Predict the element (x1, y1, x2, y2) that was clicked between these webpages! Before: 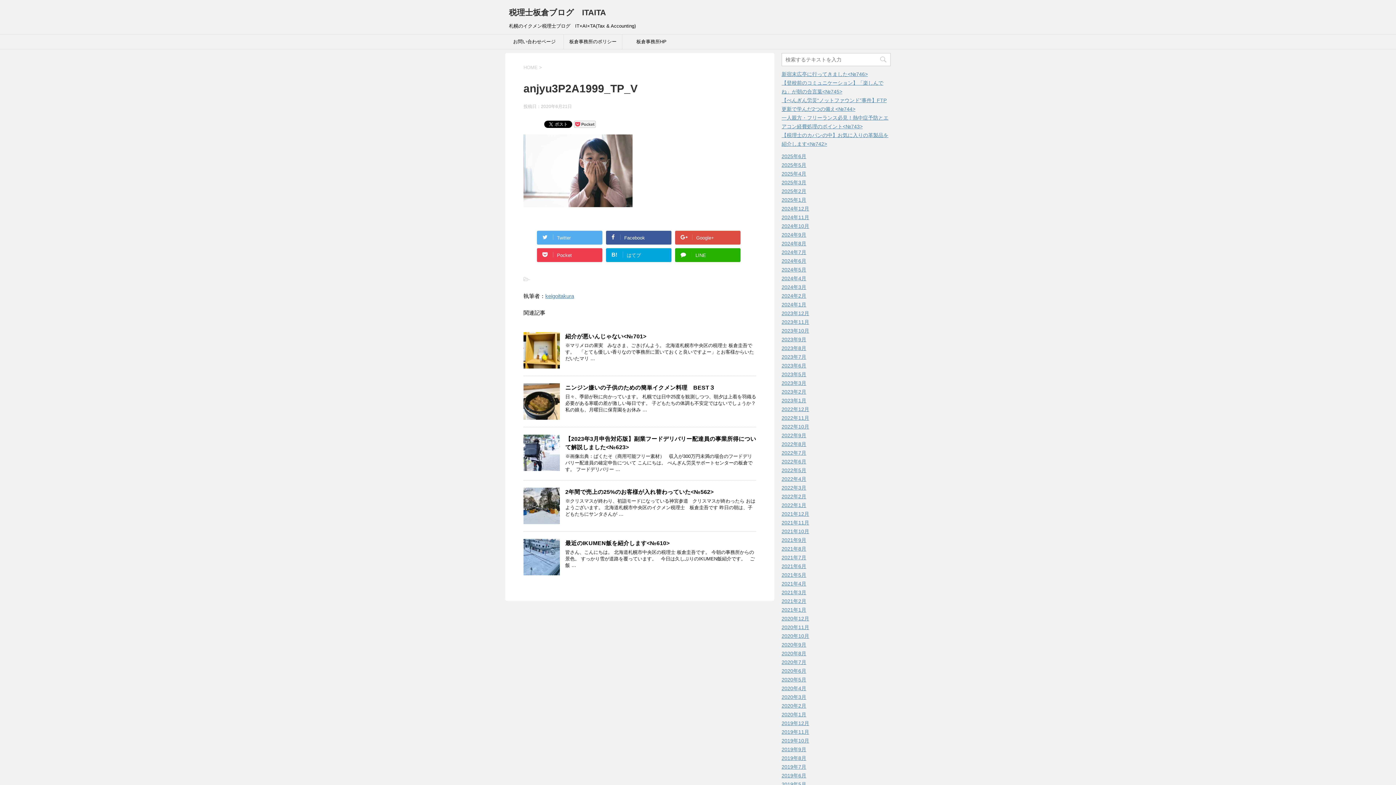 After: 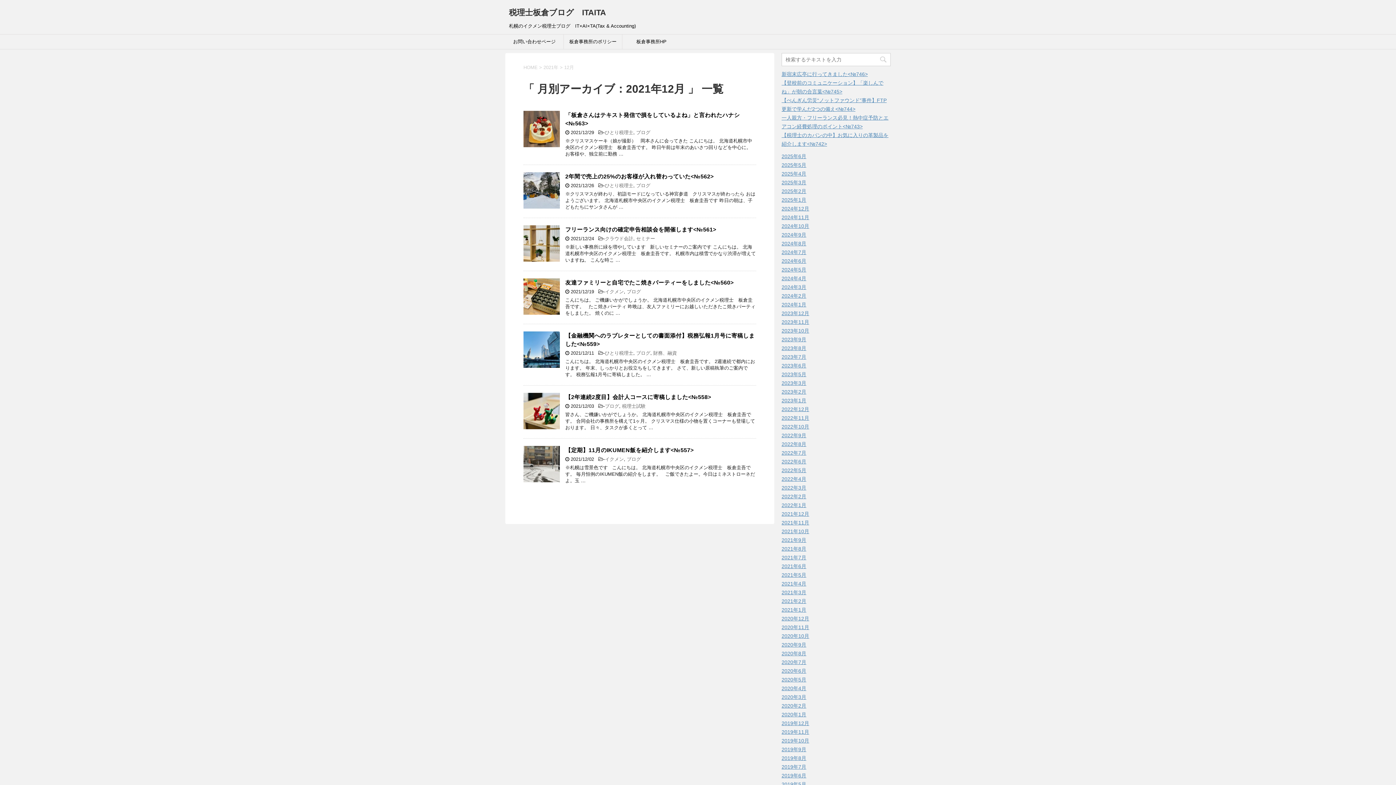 Action: bbox: (781, 511, 809, 517) label: 2021年12月